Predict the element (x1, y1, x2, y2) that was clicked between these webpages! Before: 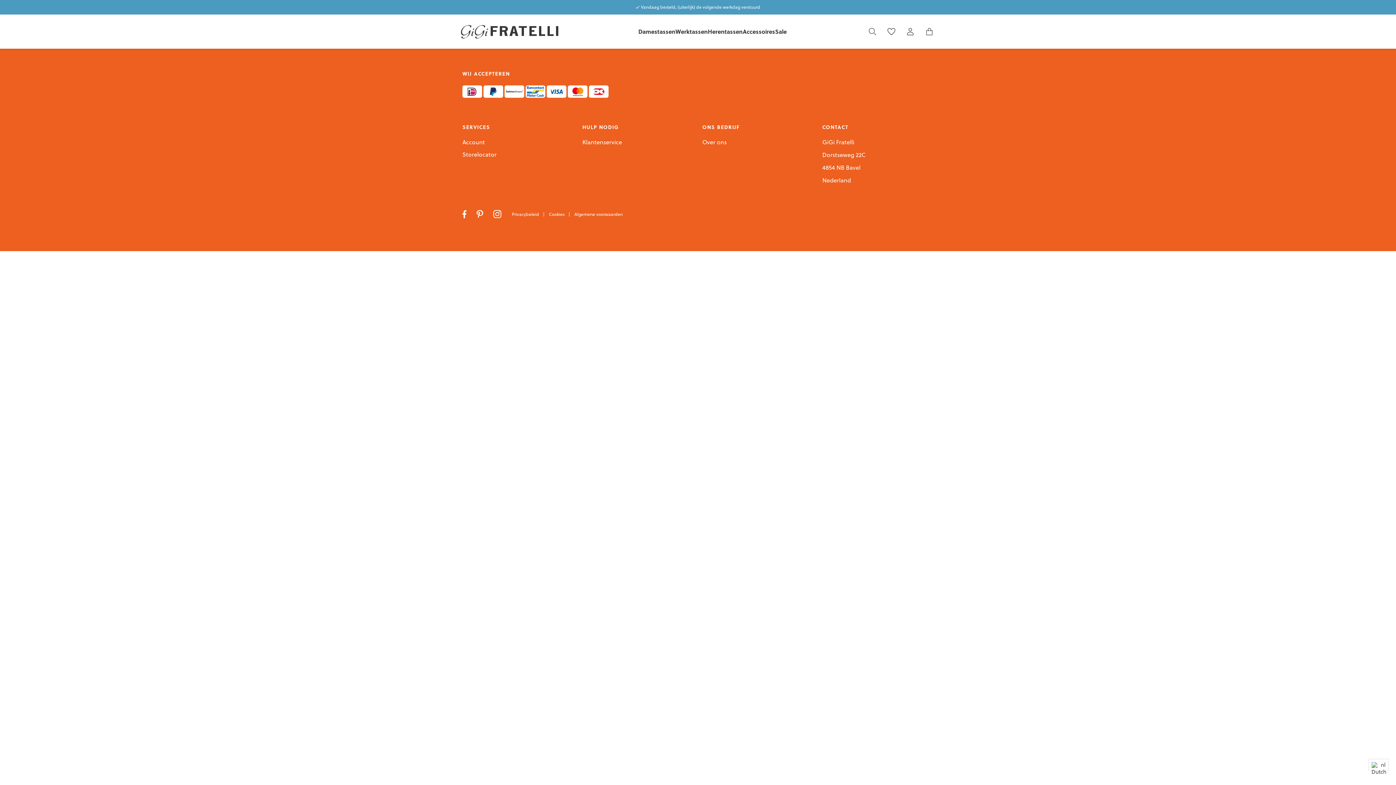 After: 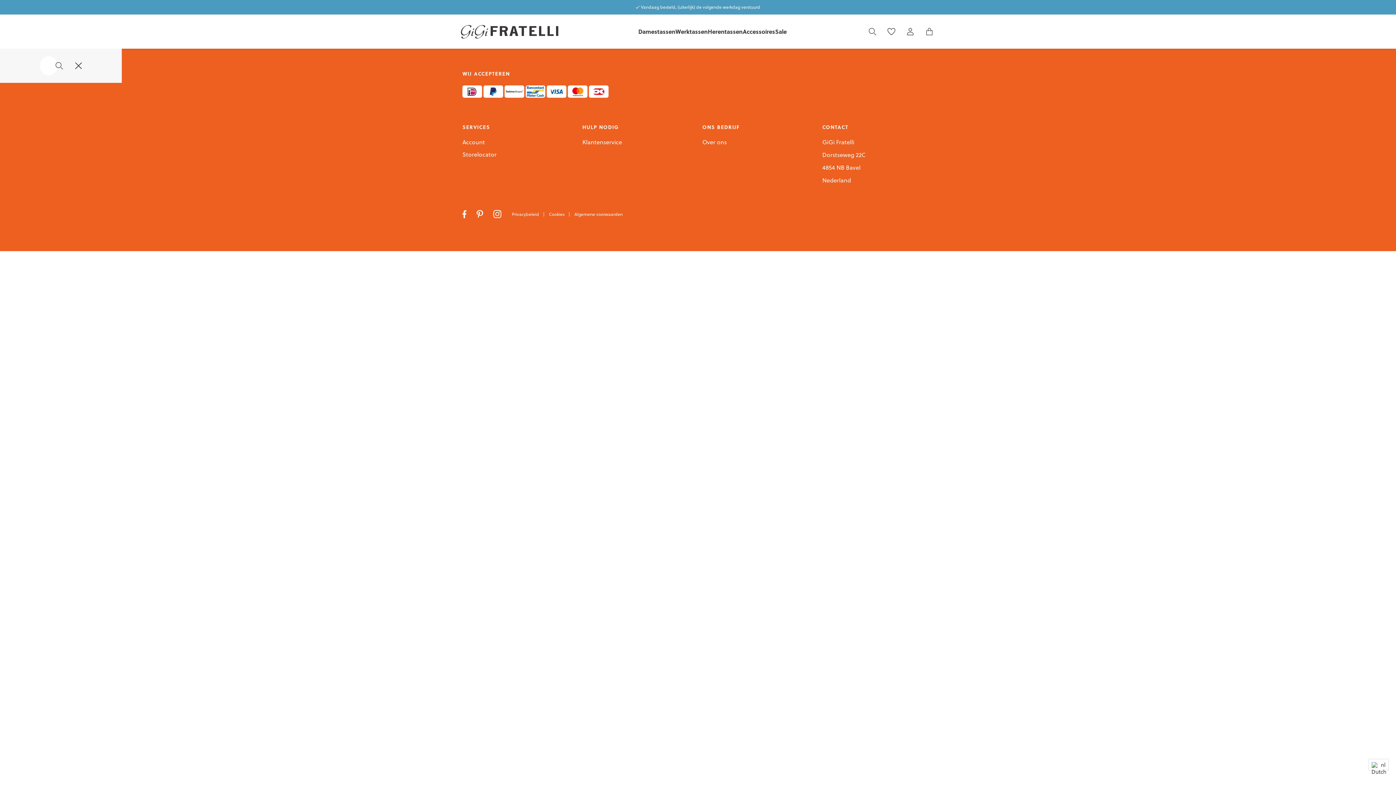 Action: bbox: (868, 27, 877, 36)